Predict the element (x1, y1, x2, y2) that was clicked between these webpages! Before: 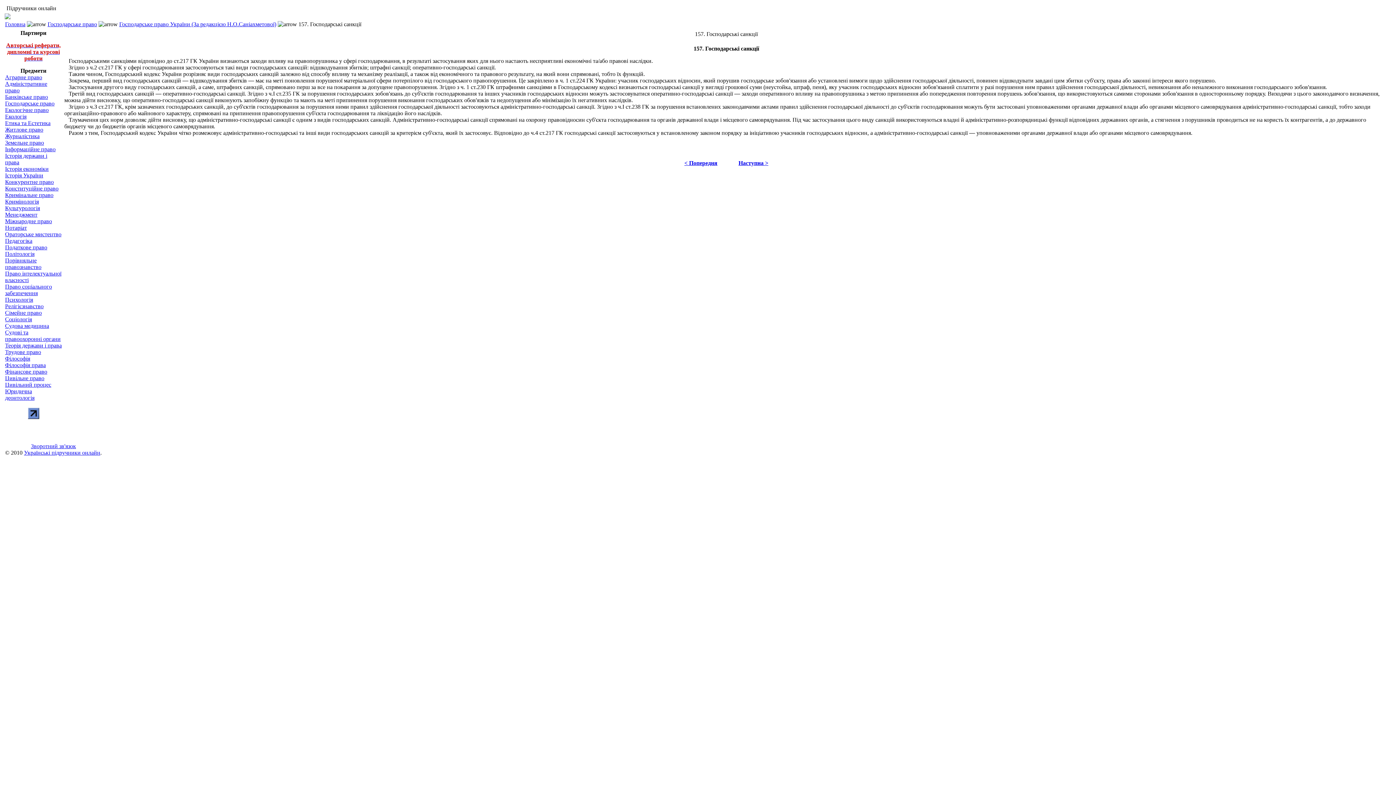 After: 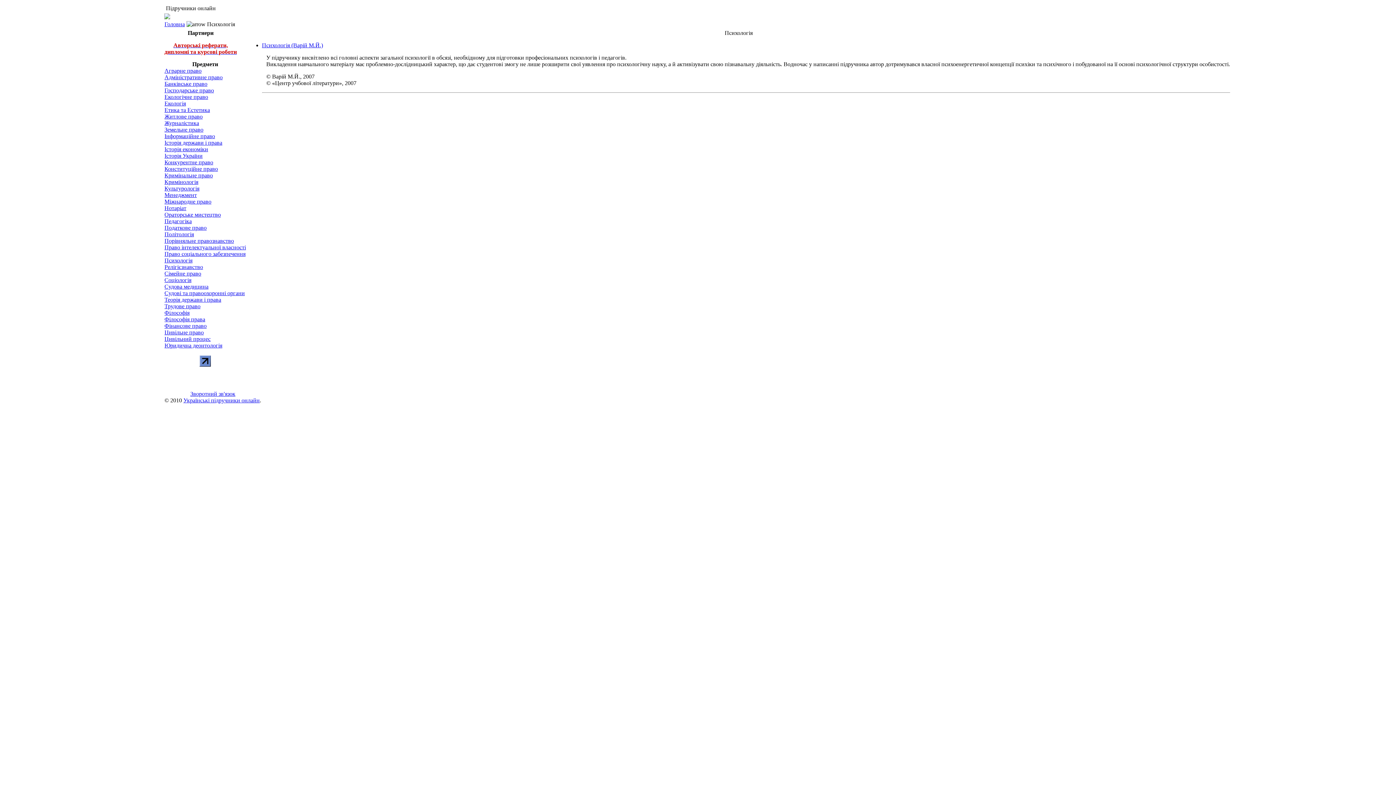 Action: label: Психологія bbox: (5, 296, 33, 302)